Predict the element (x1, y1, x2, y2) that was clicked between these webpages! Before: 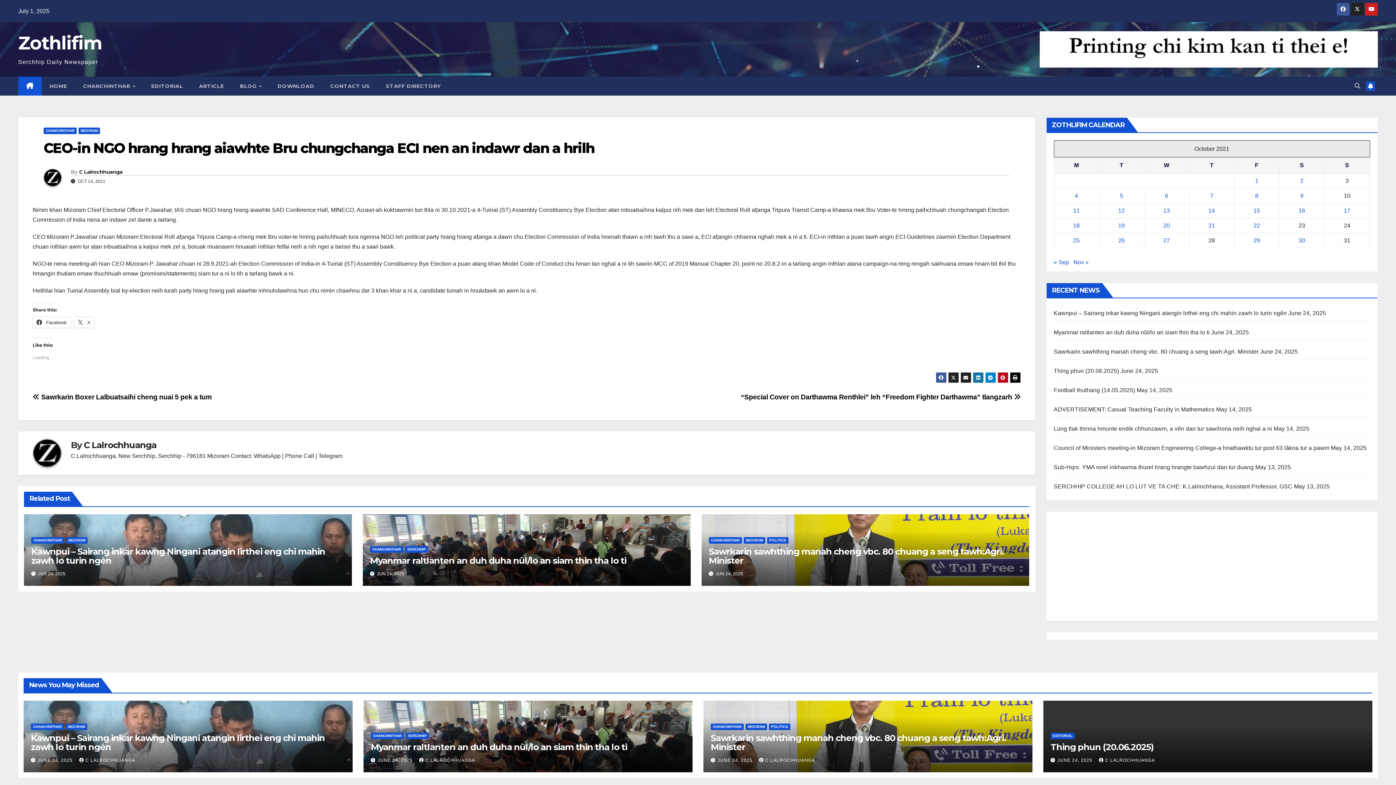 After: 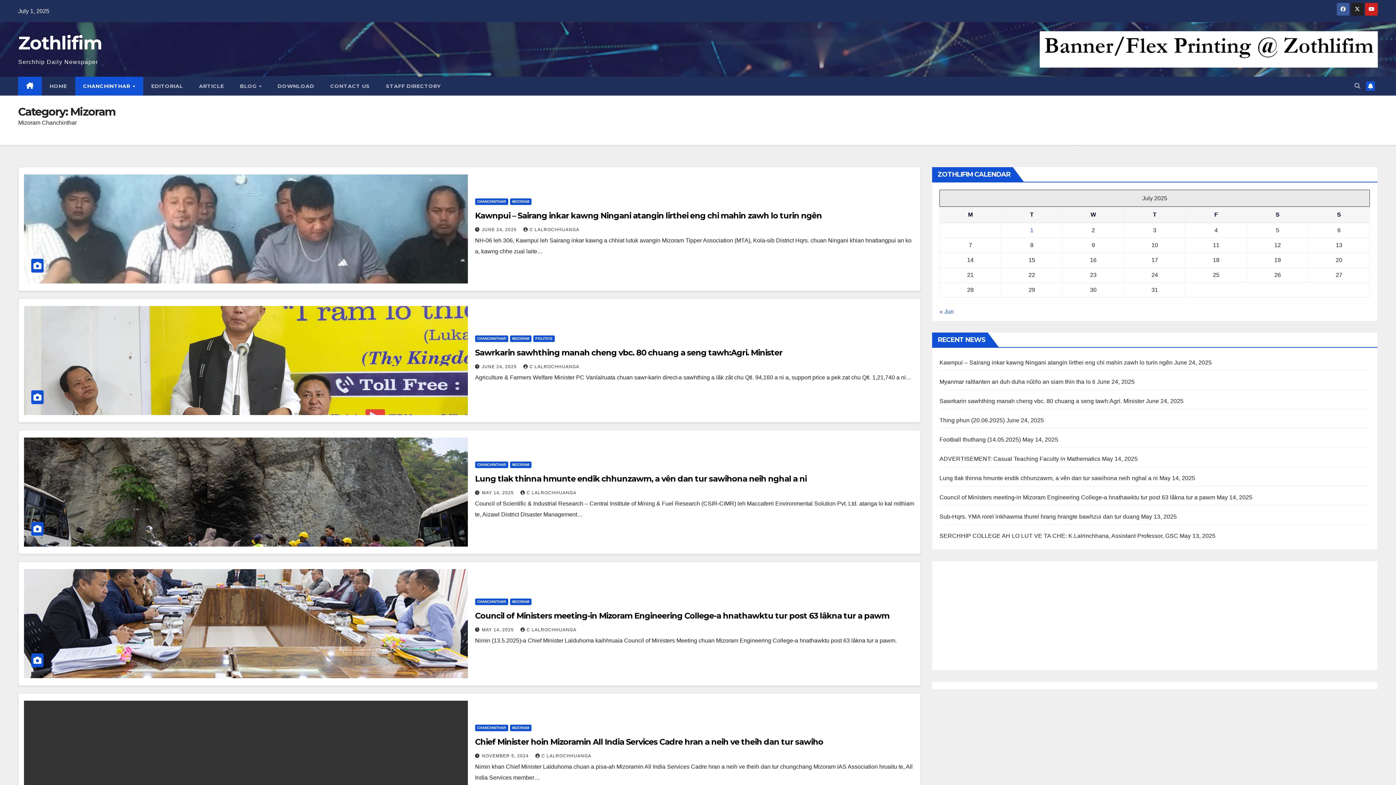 Action: label: MIZORAM bbox: (743, 537, 765, 544)